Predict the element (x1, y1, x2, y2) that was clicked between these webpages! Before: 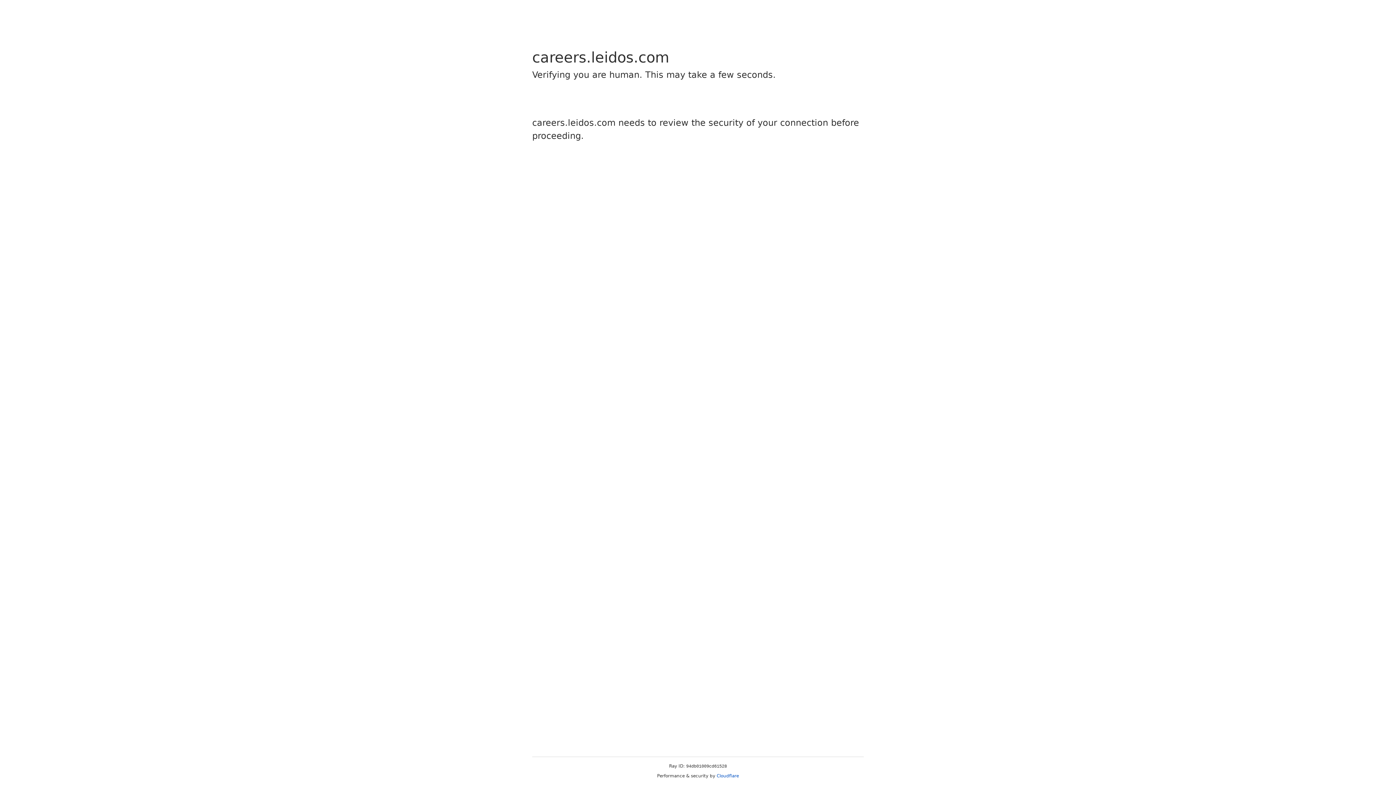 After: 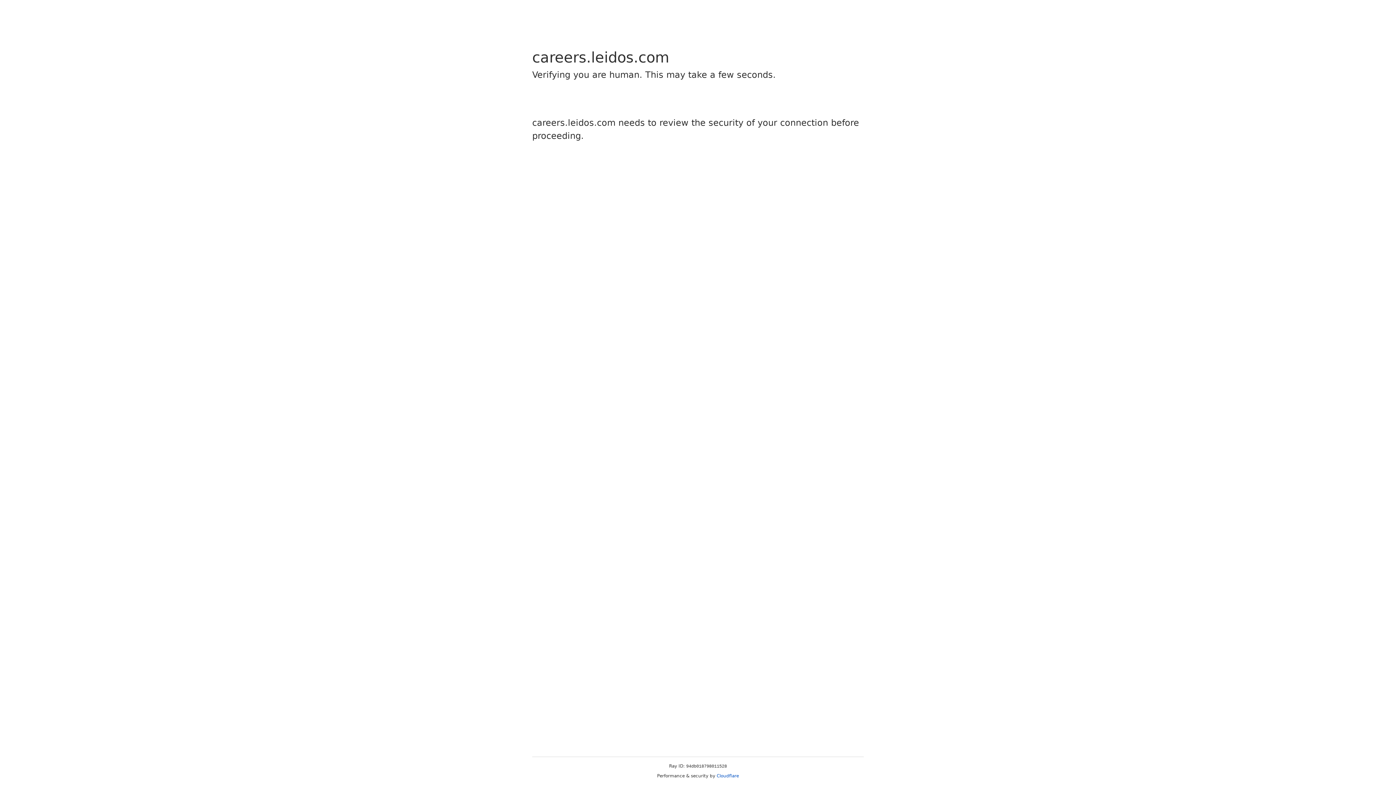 Action: bbox: (716, 773, 739, 778) label: Cloudflare